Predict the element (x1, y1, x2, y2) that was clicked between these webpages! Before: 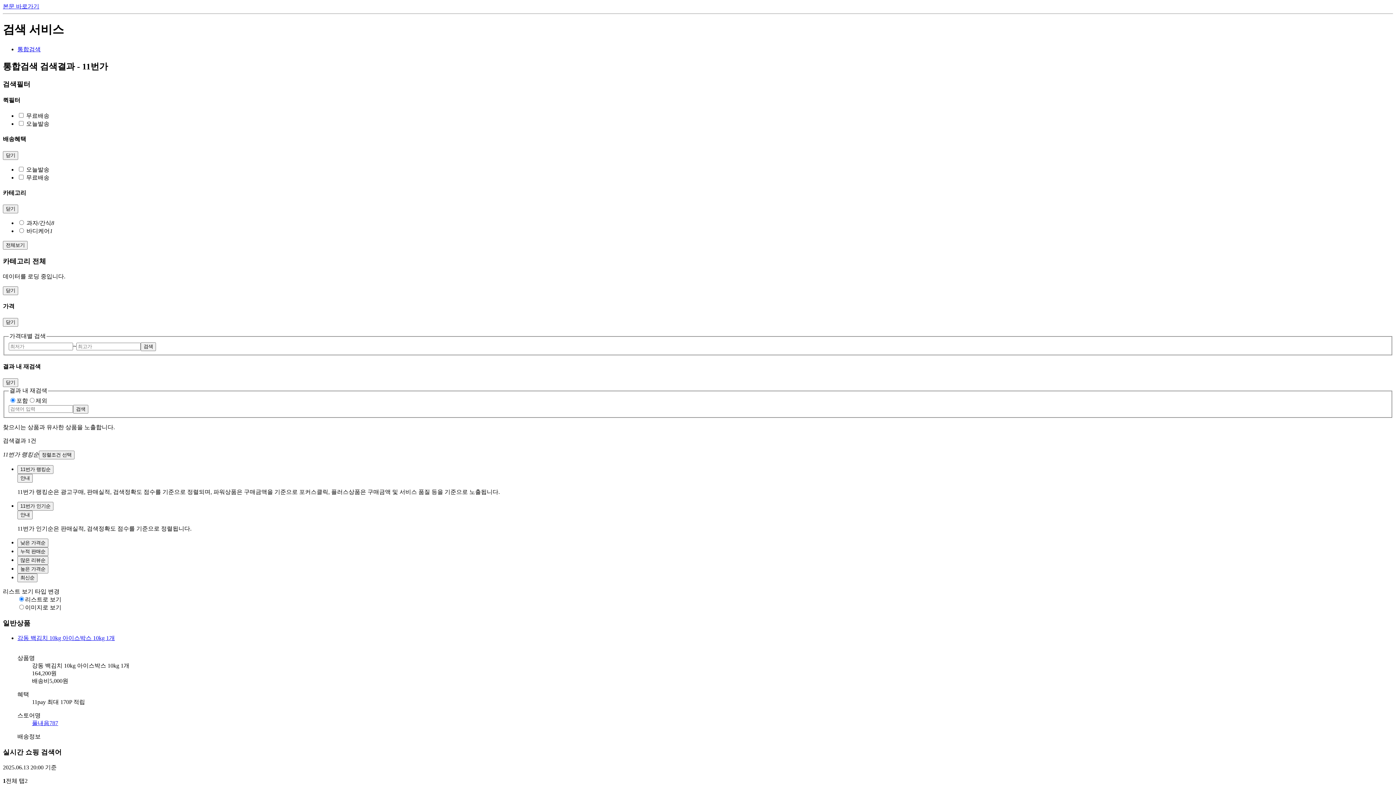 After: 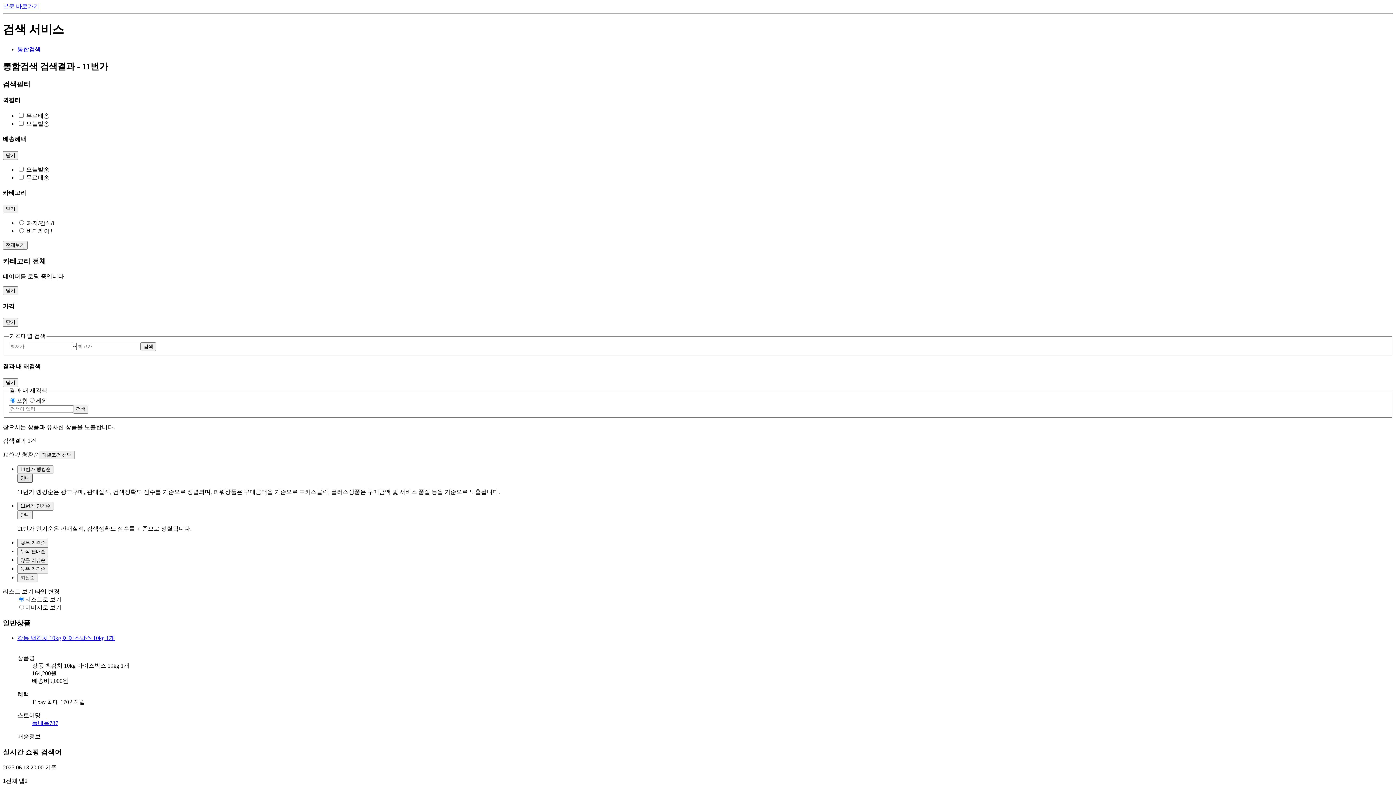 Action: label: 안내 bbox: (17, 474, 32, 482)